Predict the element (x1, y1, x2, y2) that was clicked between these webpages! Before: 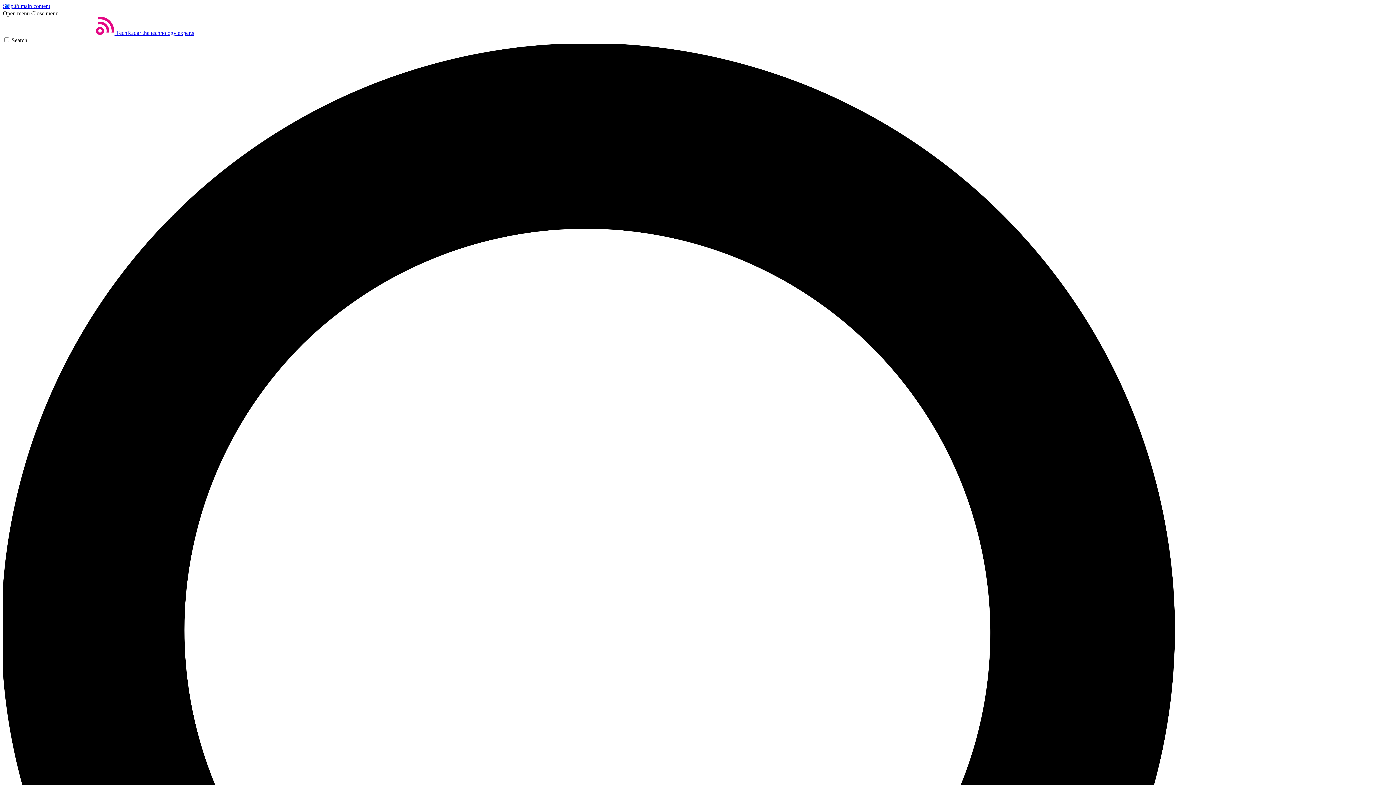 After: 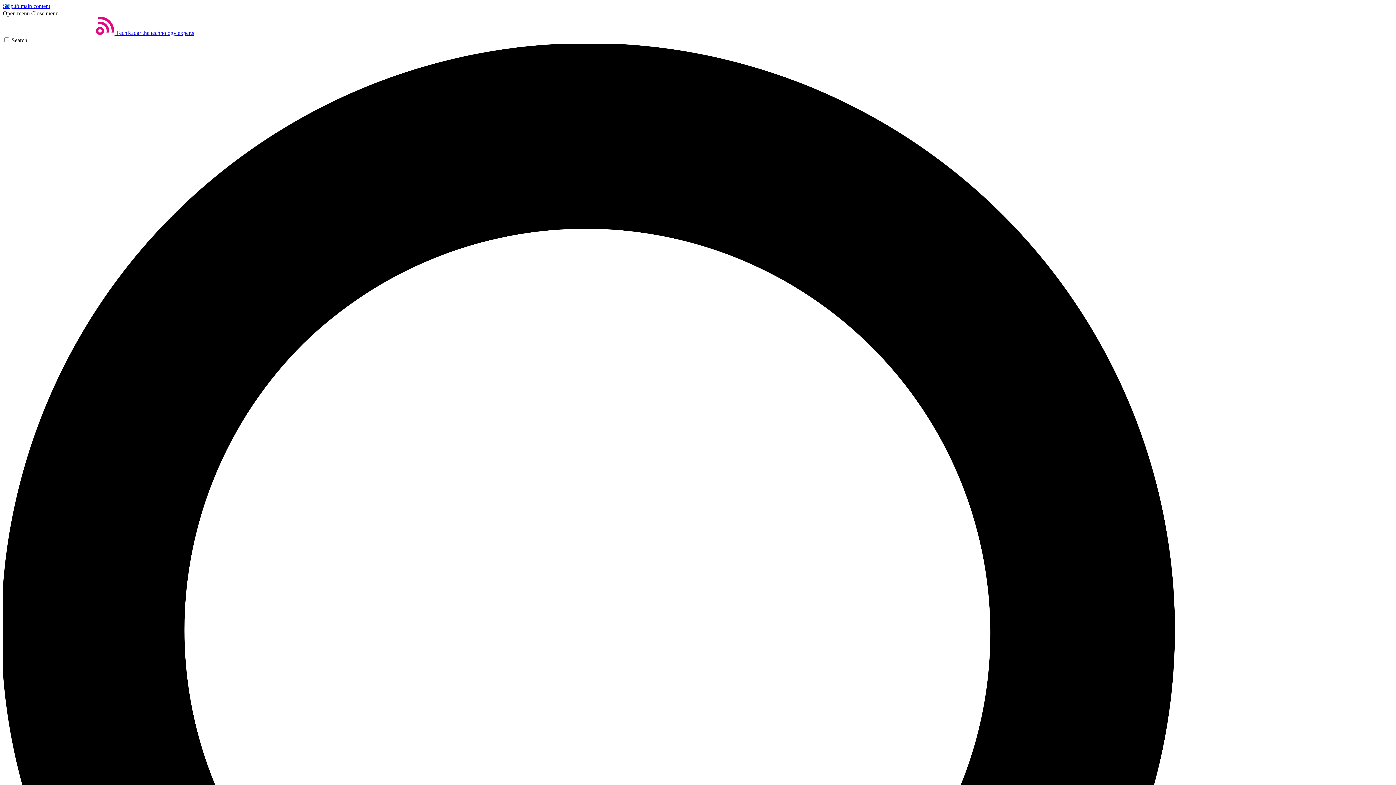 Action: label: Close menu bbox: (31, 10, 58, 16)